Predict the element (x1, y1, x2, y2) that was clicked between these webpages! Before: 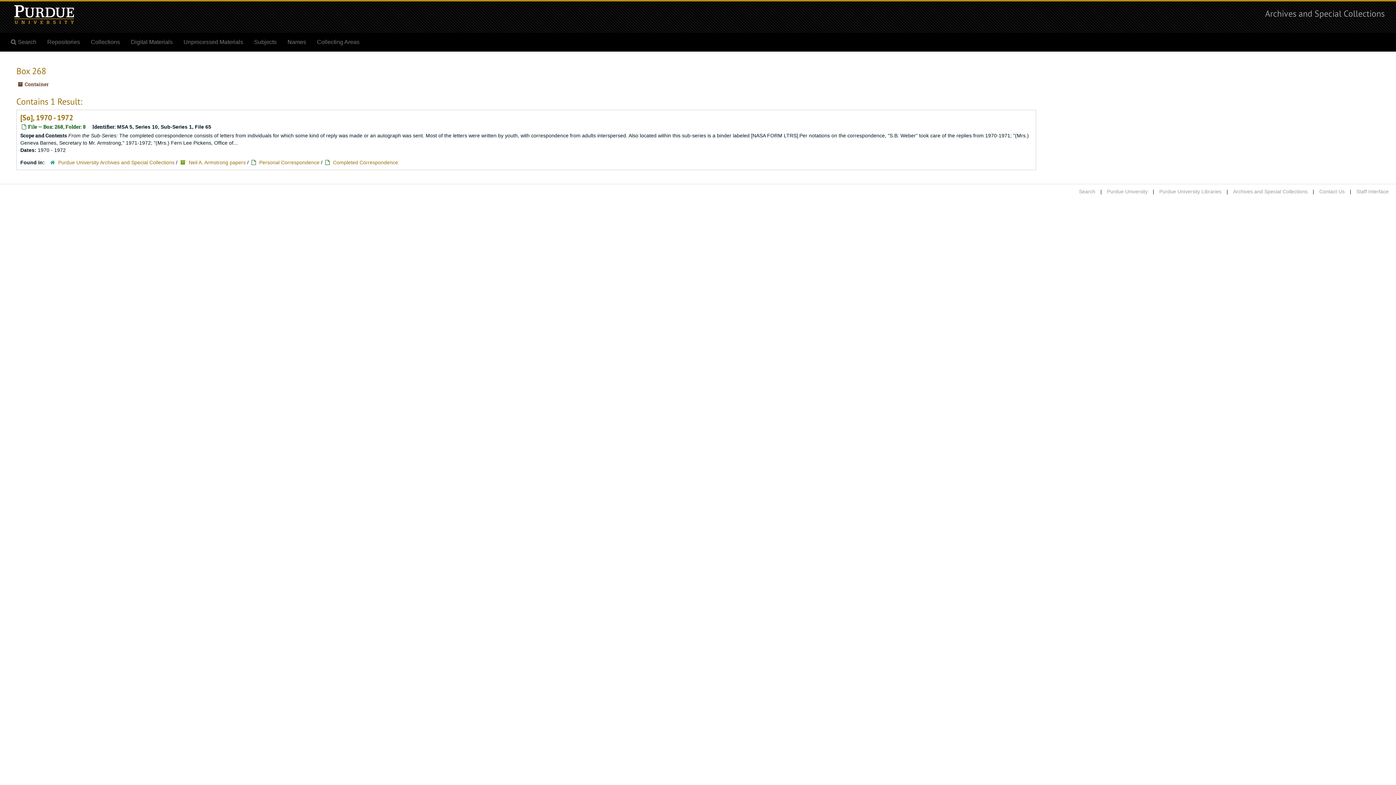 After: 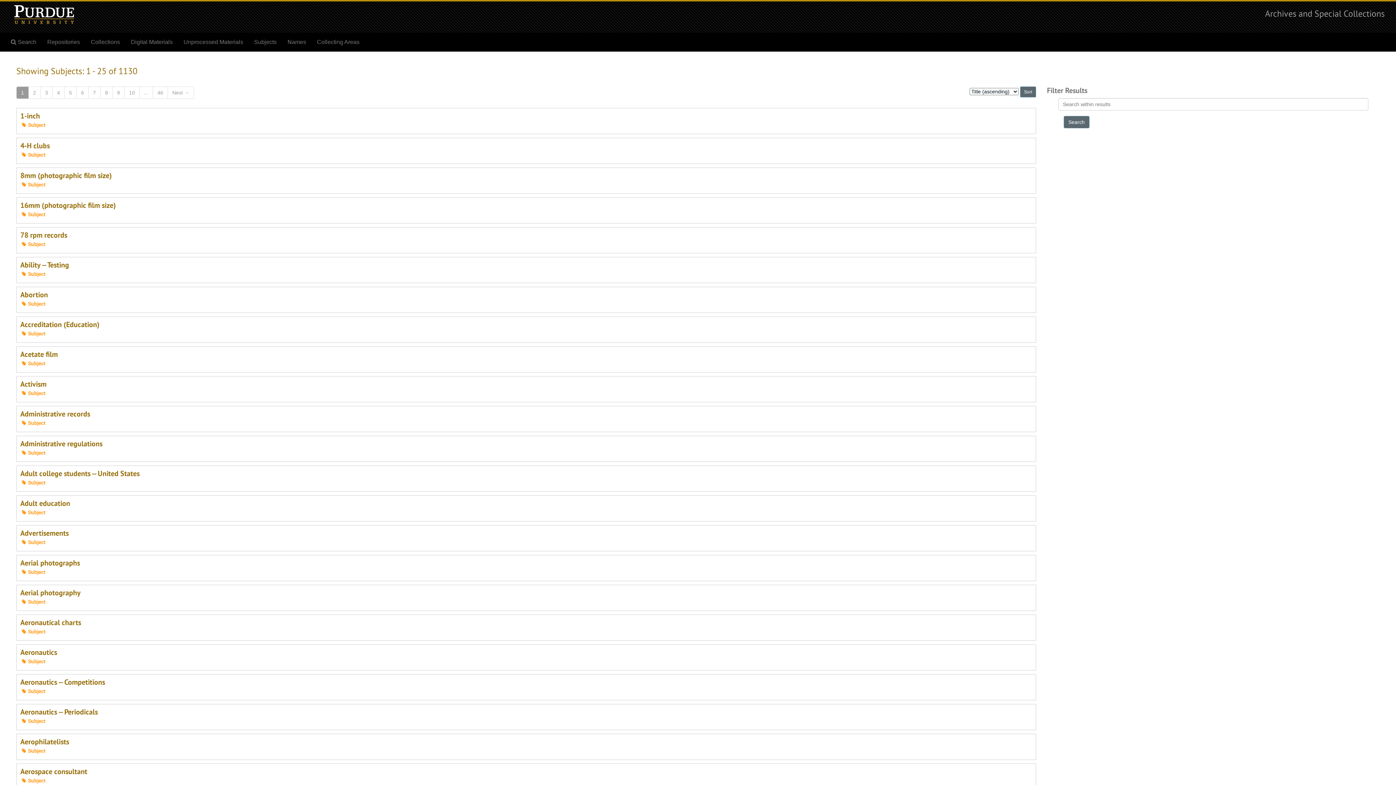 Action: label: Subjects bbox: (248, 33, 282, 51)